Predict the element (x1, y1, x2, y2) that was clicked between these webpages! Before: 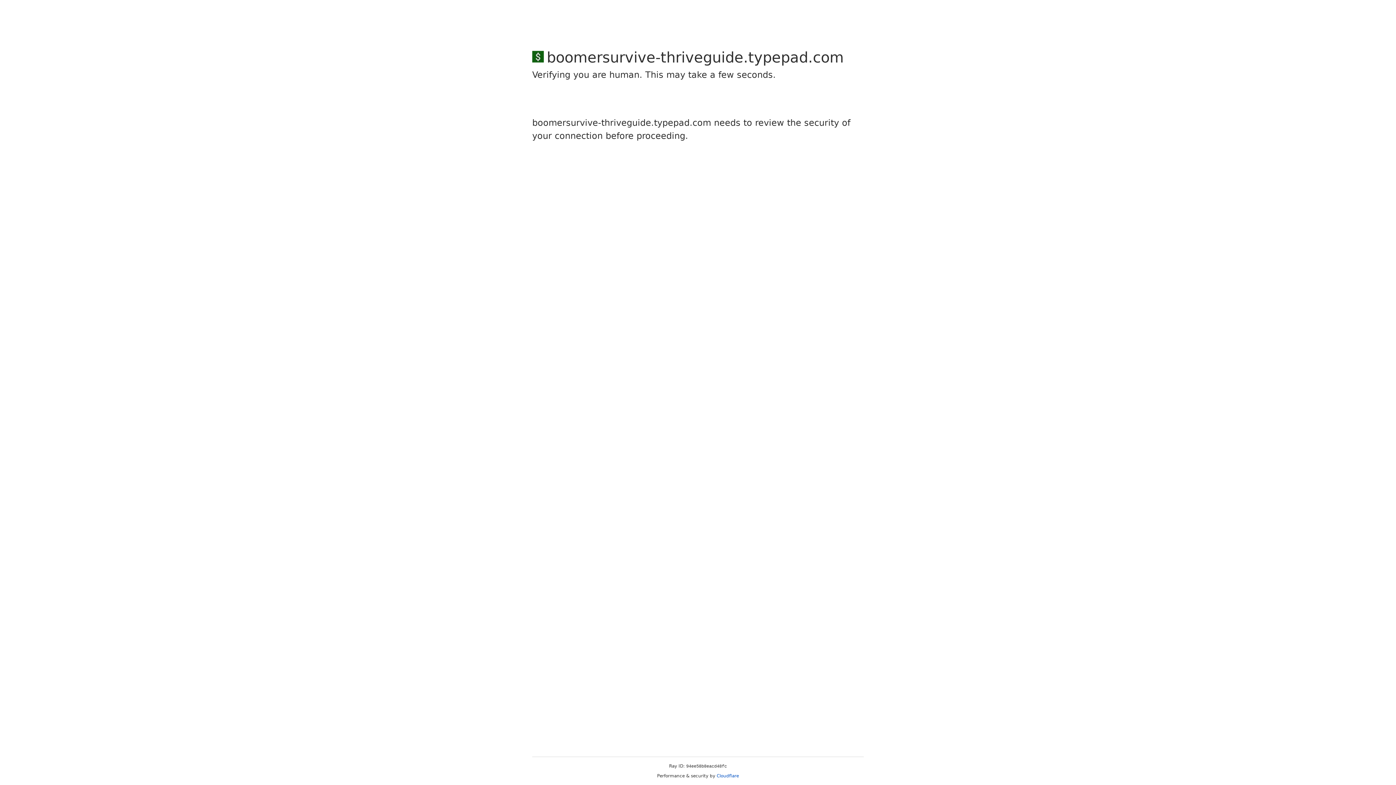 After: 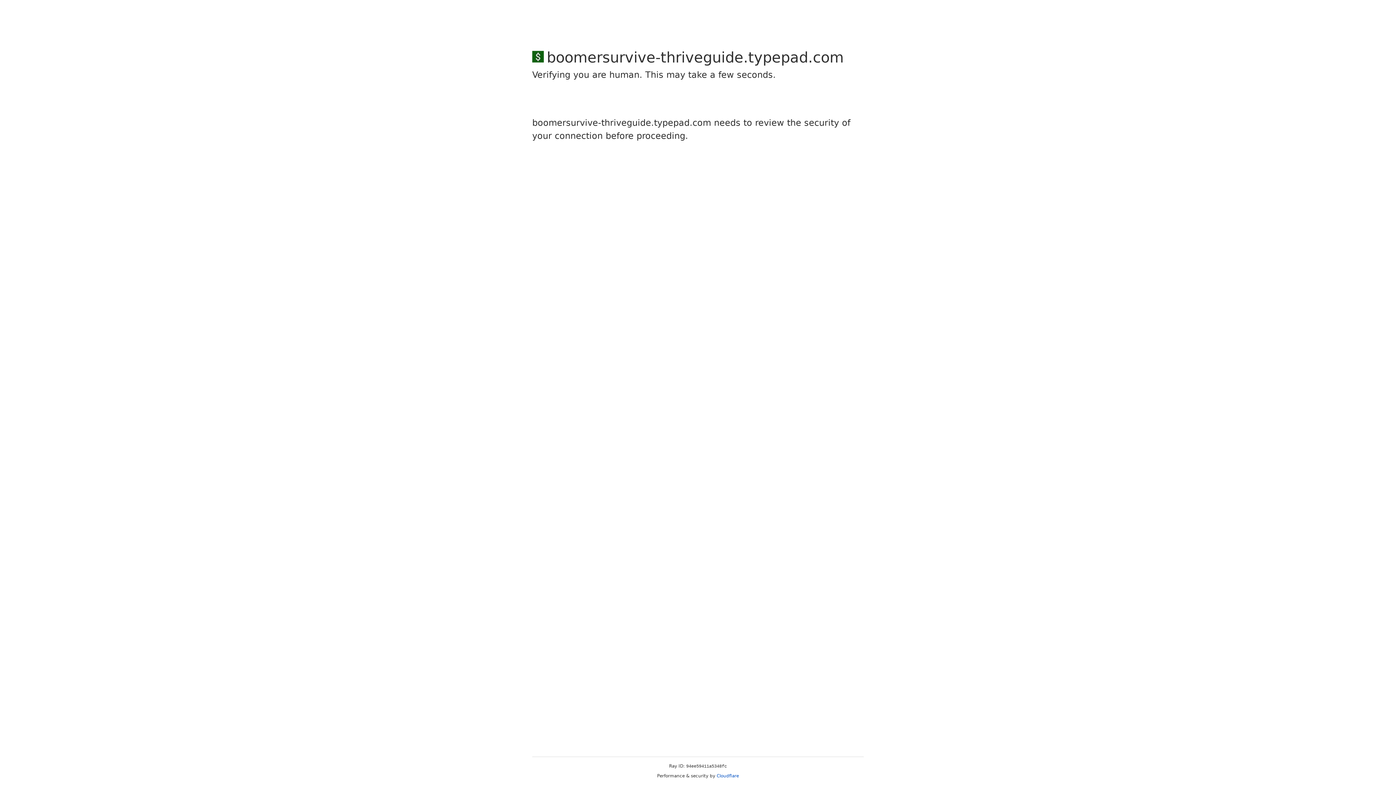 Action: bbox: (716, 773, 739, 778) label: Cloudflare